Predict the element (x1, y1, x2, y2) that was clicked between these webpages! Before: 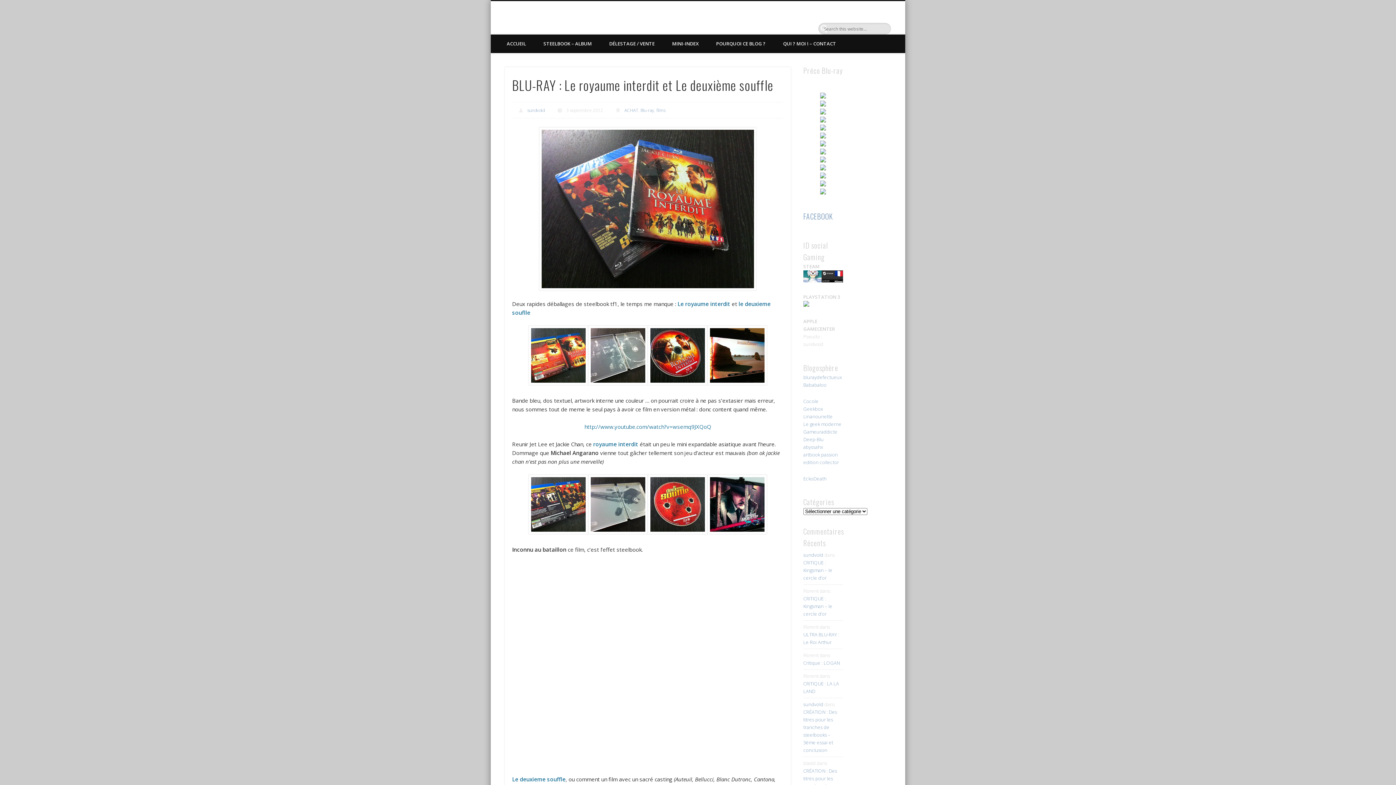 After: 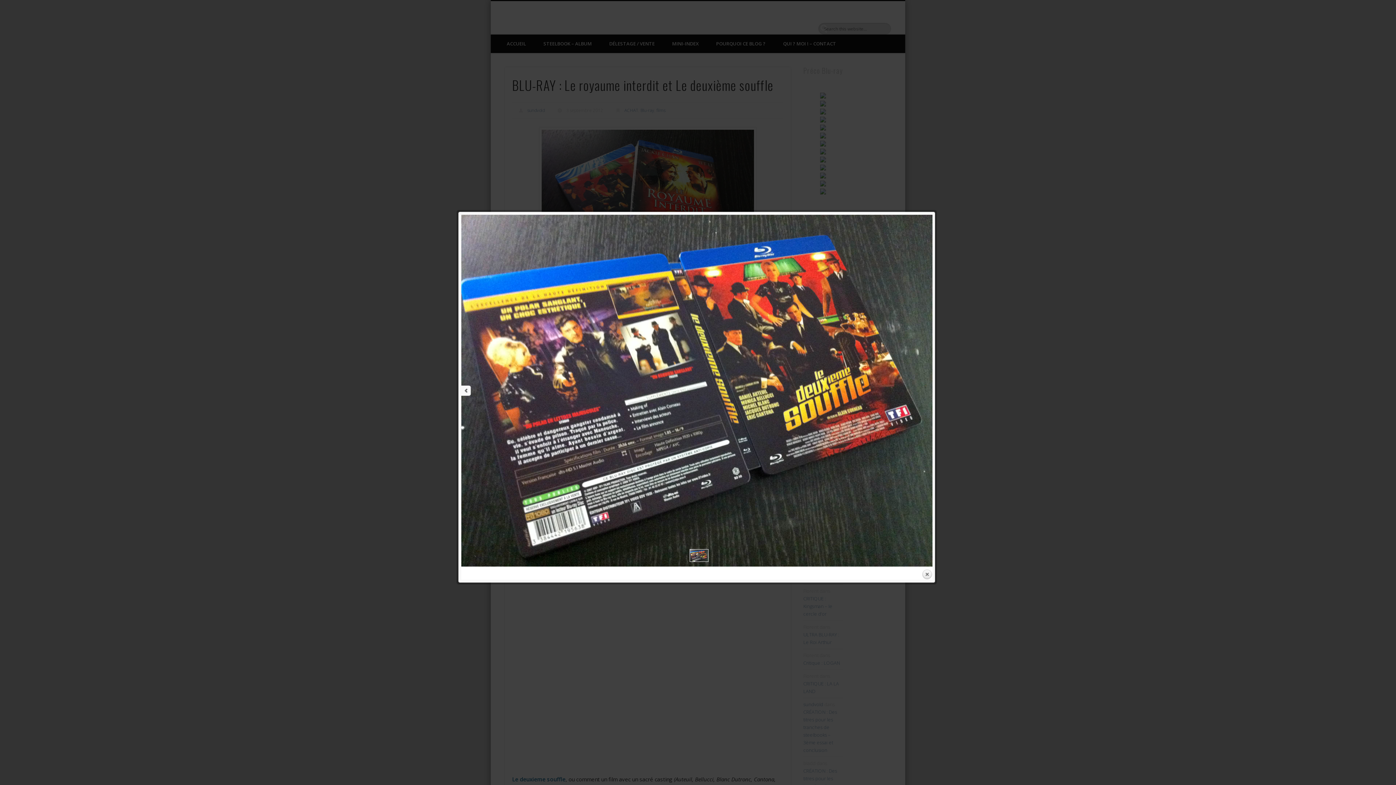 Action: bbox: (528, 528, 588, 536)